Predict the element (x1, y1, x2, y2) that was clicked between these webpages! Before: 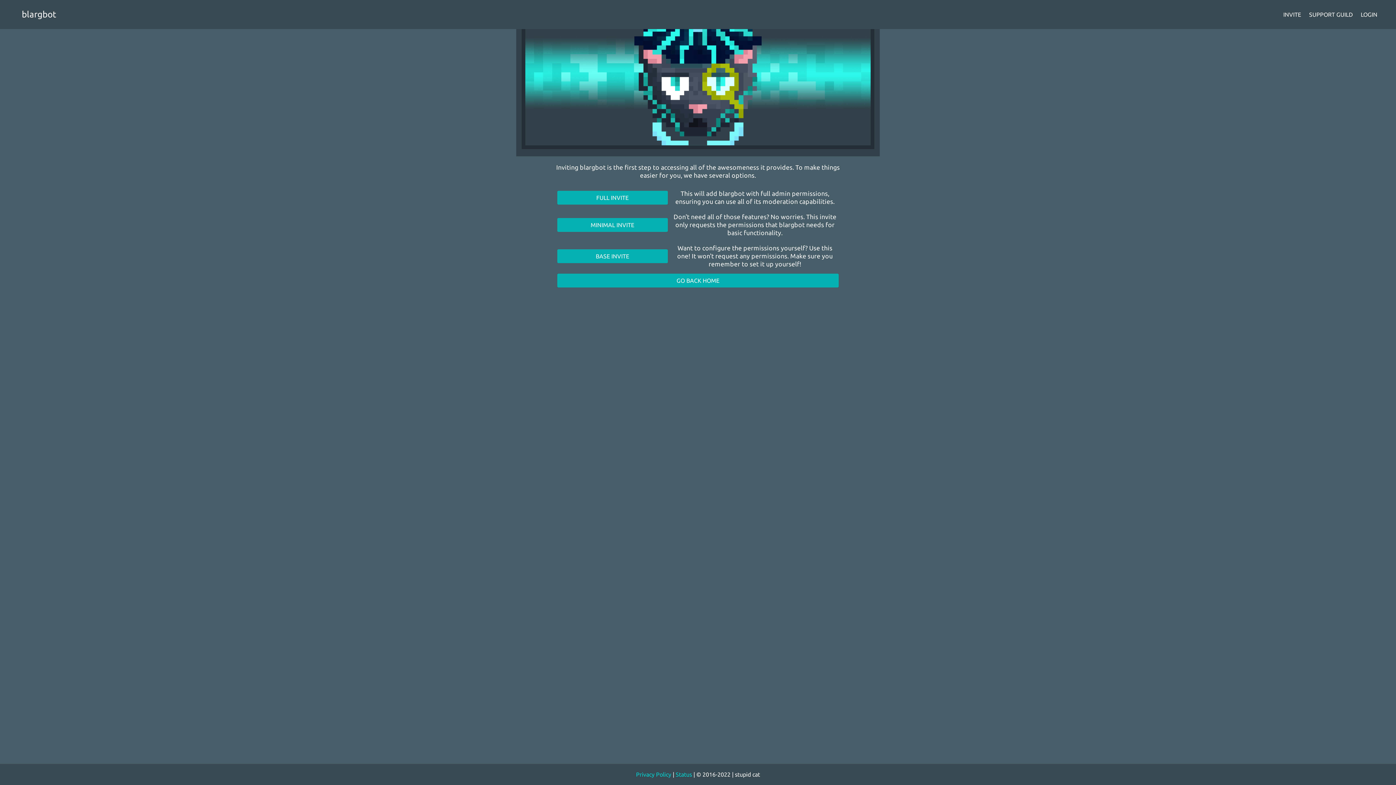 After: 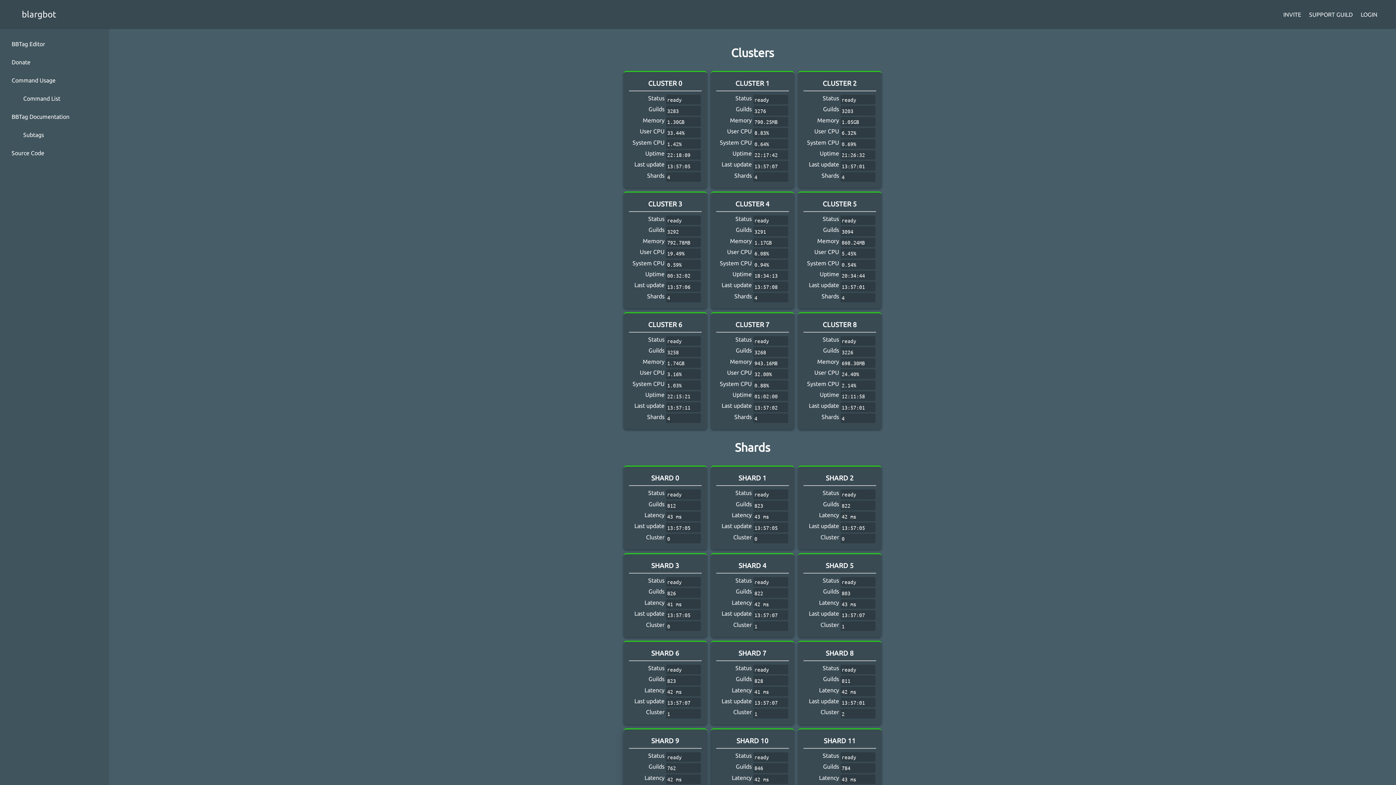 Action: bbox: (675, 771, 693, 778) label: Status 